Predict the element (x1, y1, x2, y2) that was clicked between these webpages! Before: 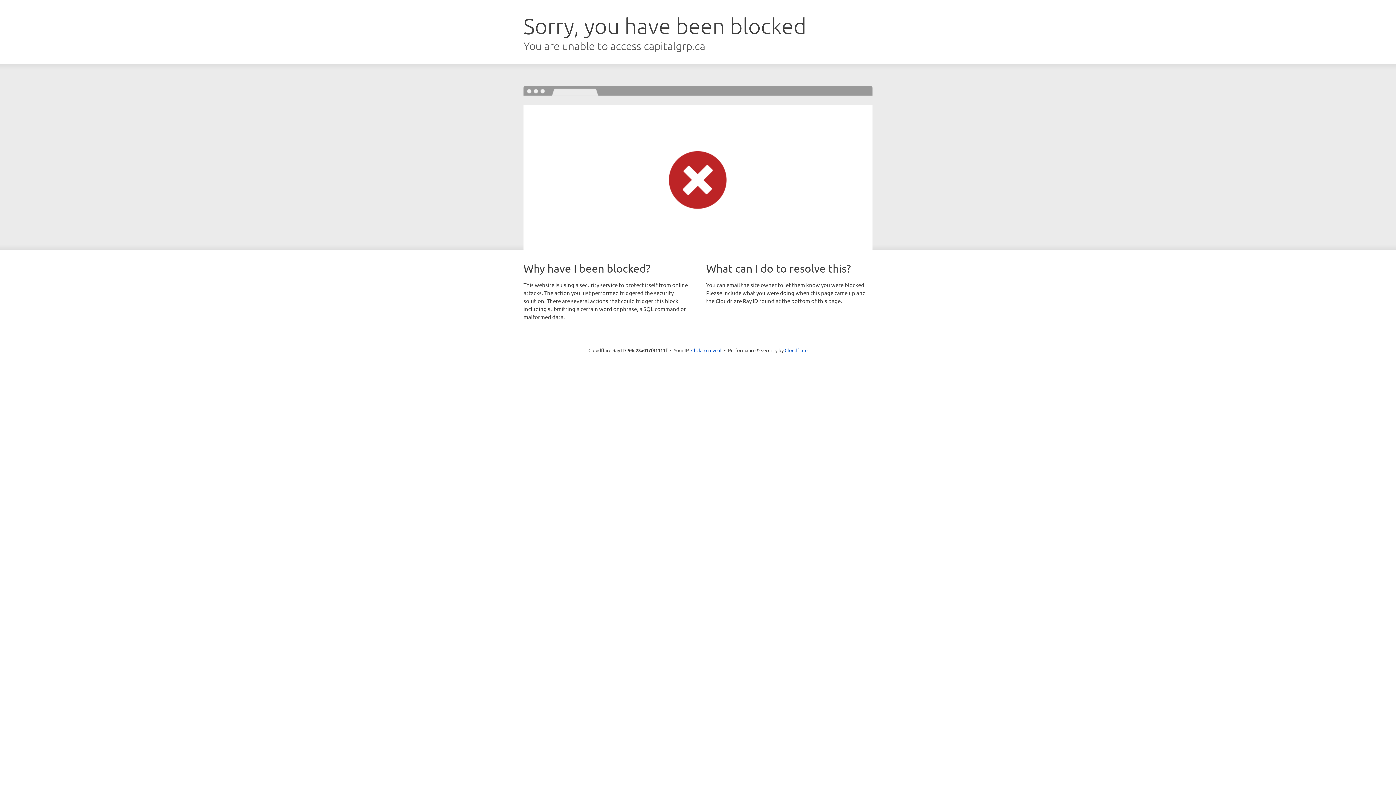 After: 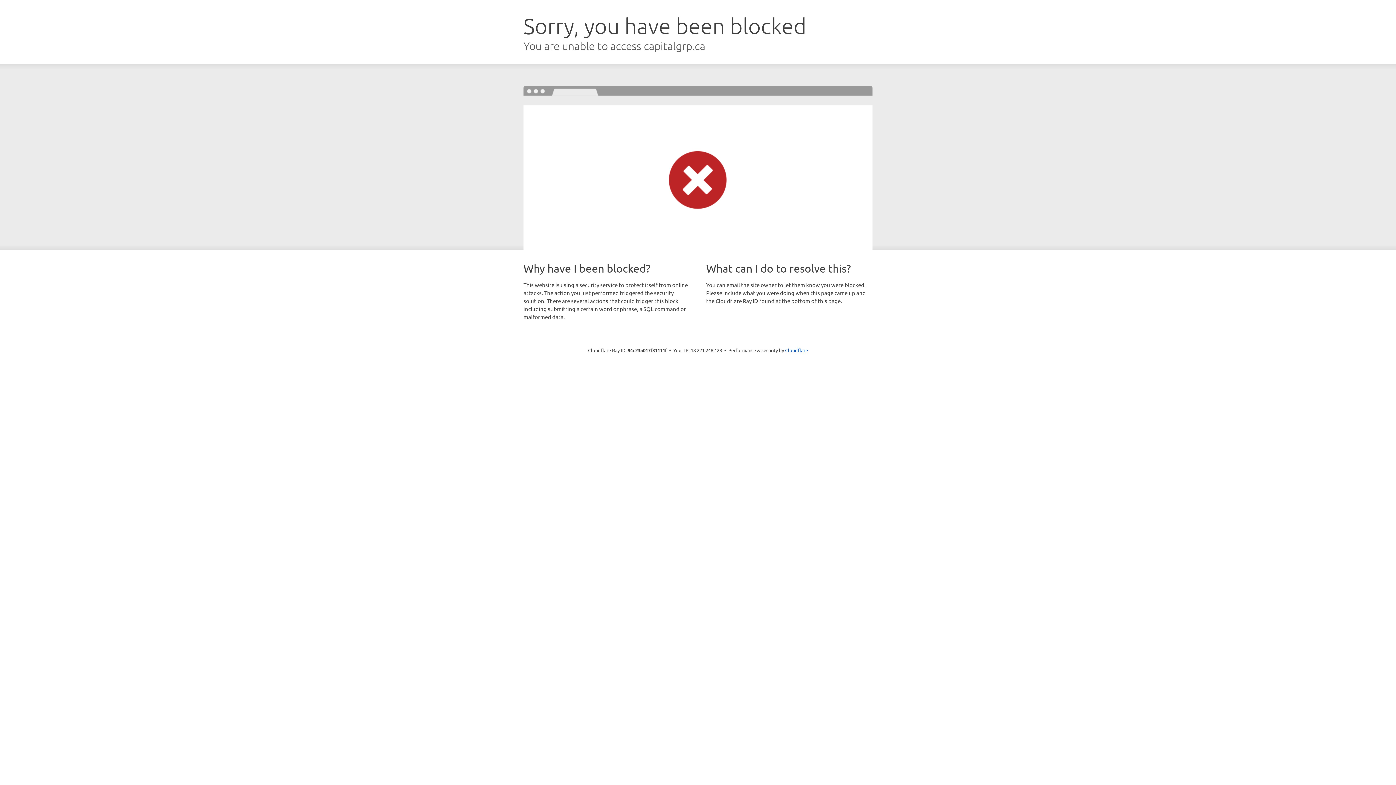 Action: label: Click to reveal bbox: (691, 346, 721, 353)